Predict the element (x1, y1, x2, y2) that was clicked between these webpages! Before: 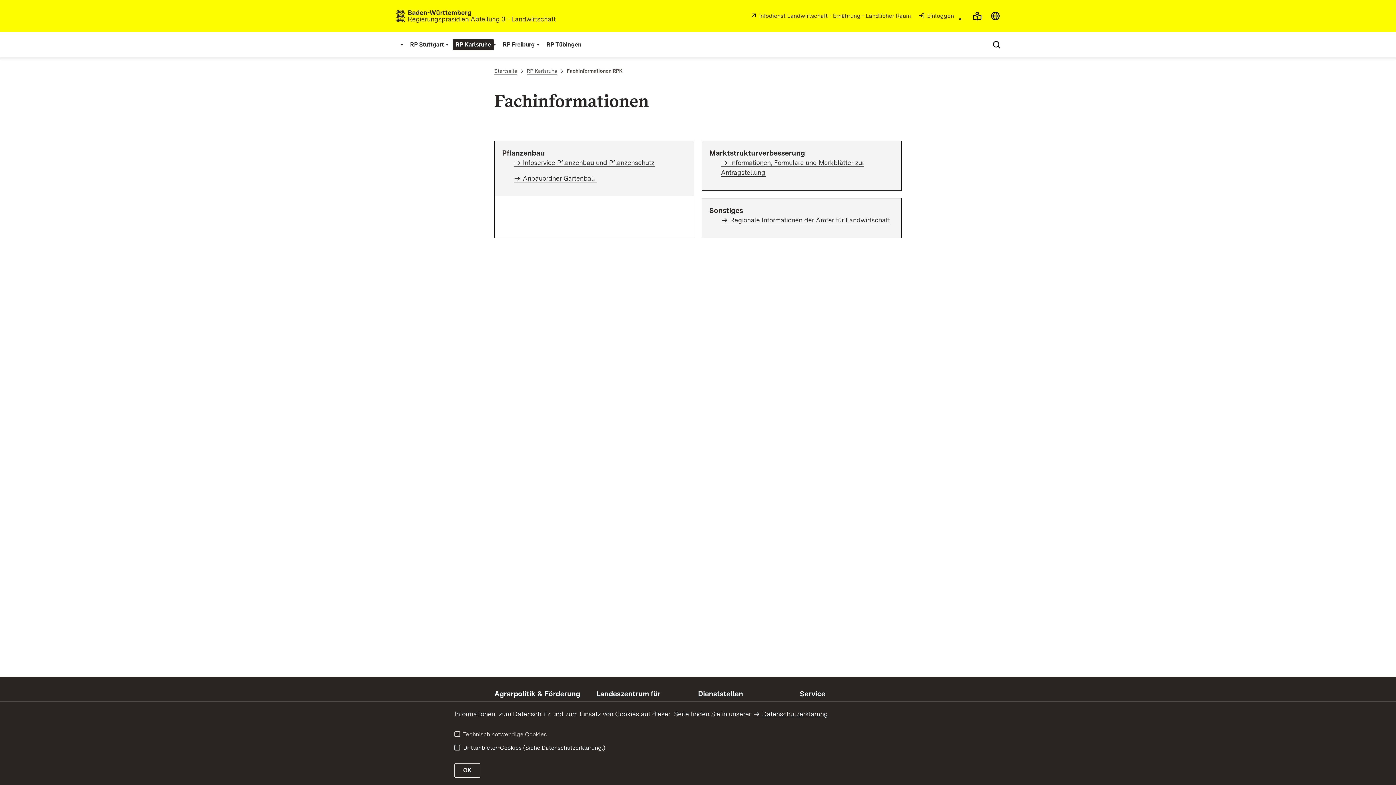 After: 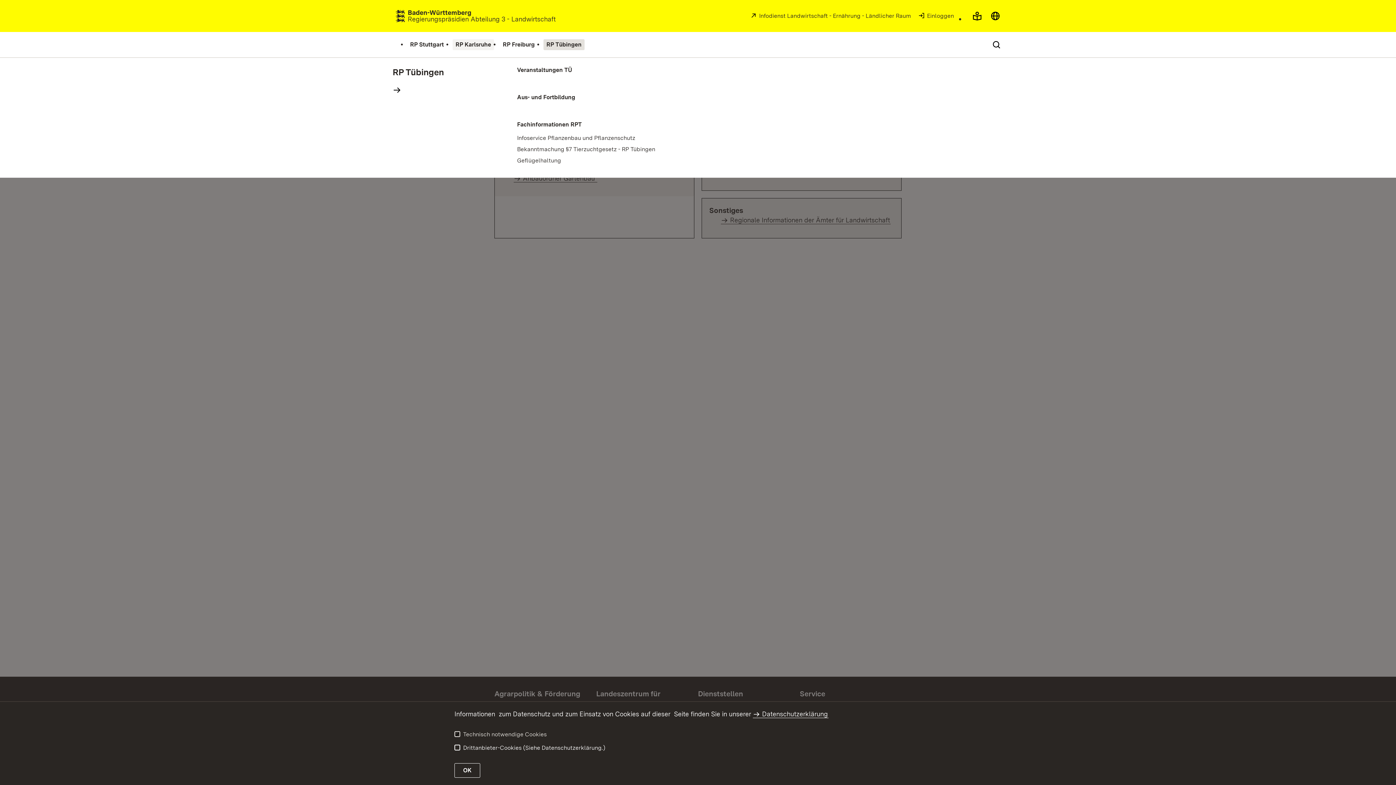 Action: label: RP Tübingen bbox: (543, 39, 584, 50)